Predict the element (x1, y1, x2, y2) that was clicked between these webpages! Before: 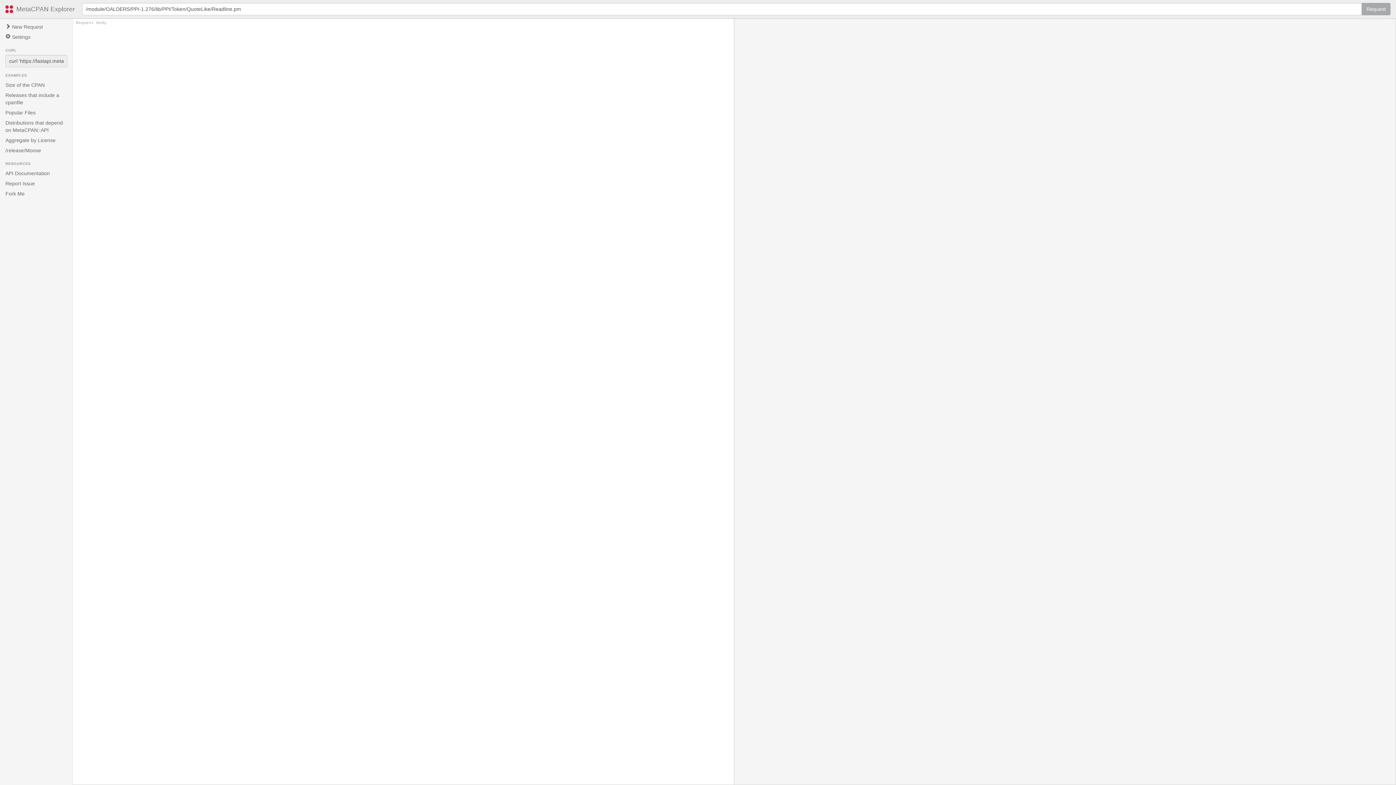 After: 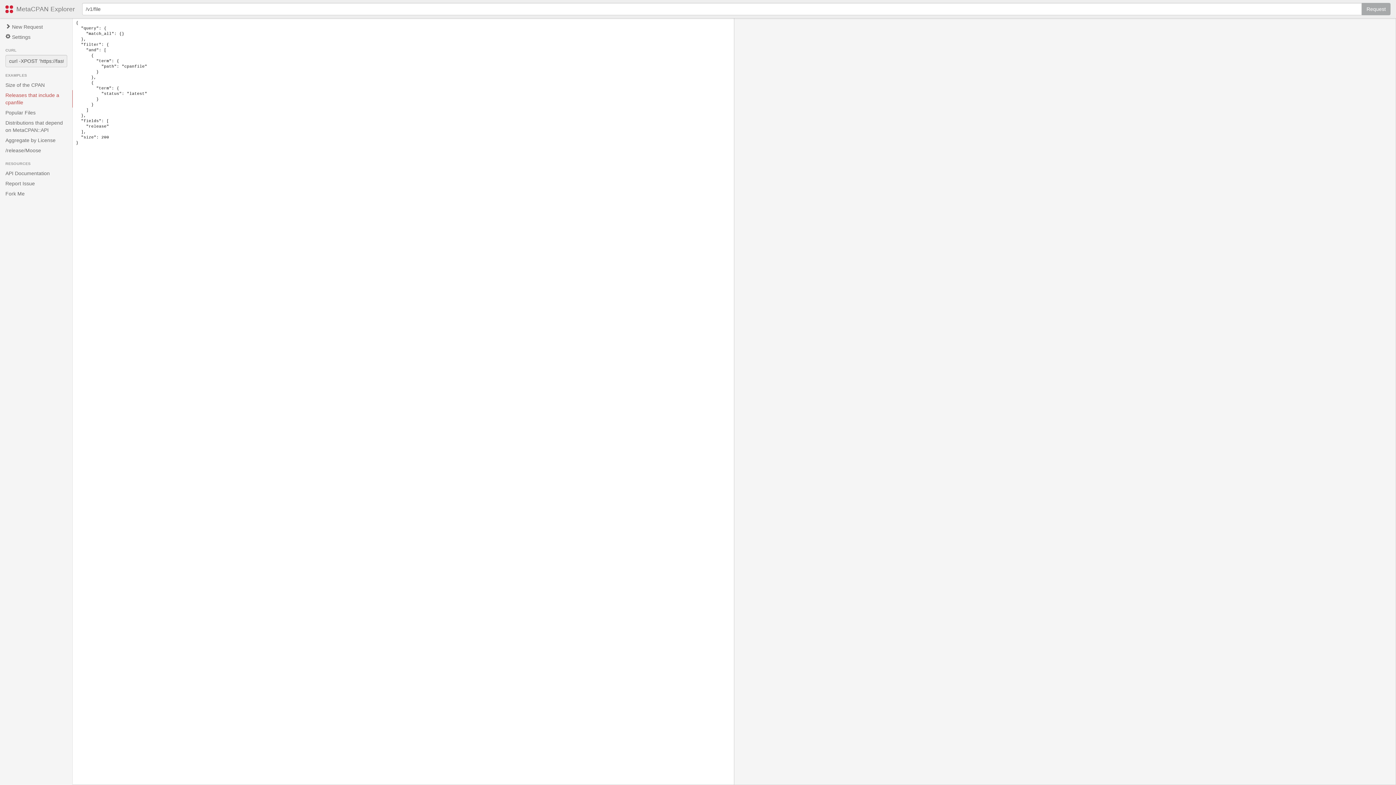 Action: label: Releases that include a cpanfile bbox: (0, 90, 72, 107)